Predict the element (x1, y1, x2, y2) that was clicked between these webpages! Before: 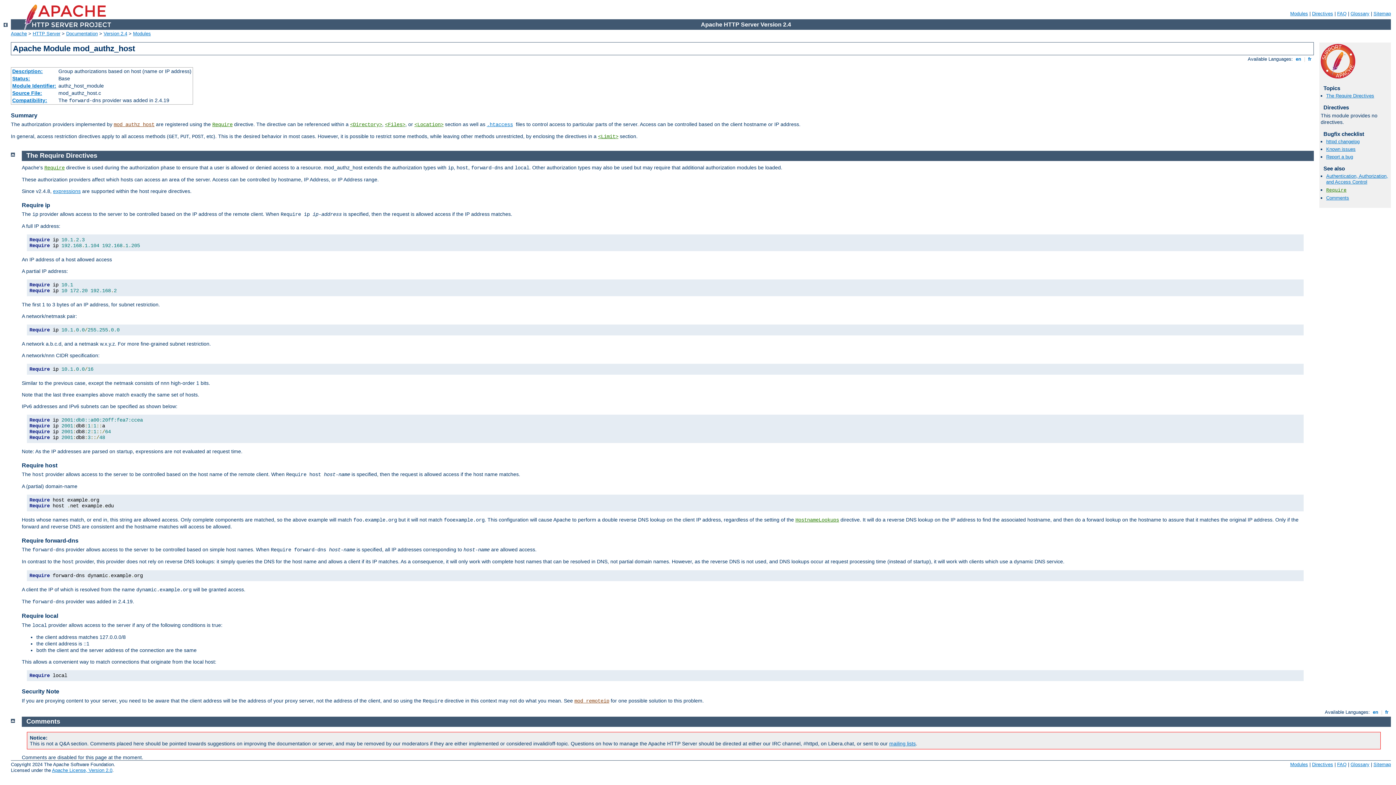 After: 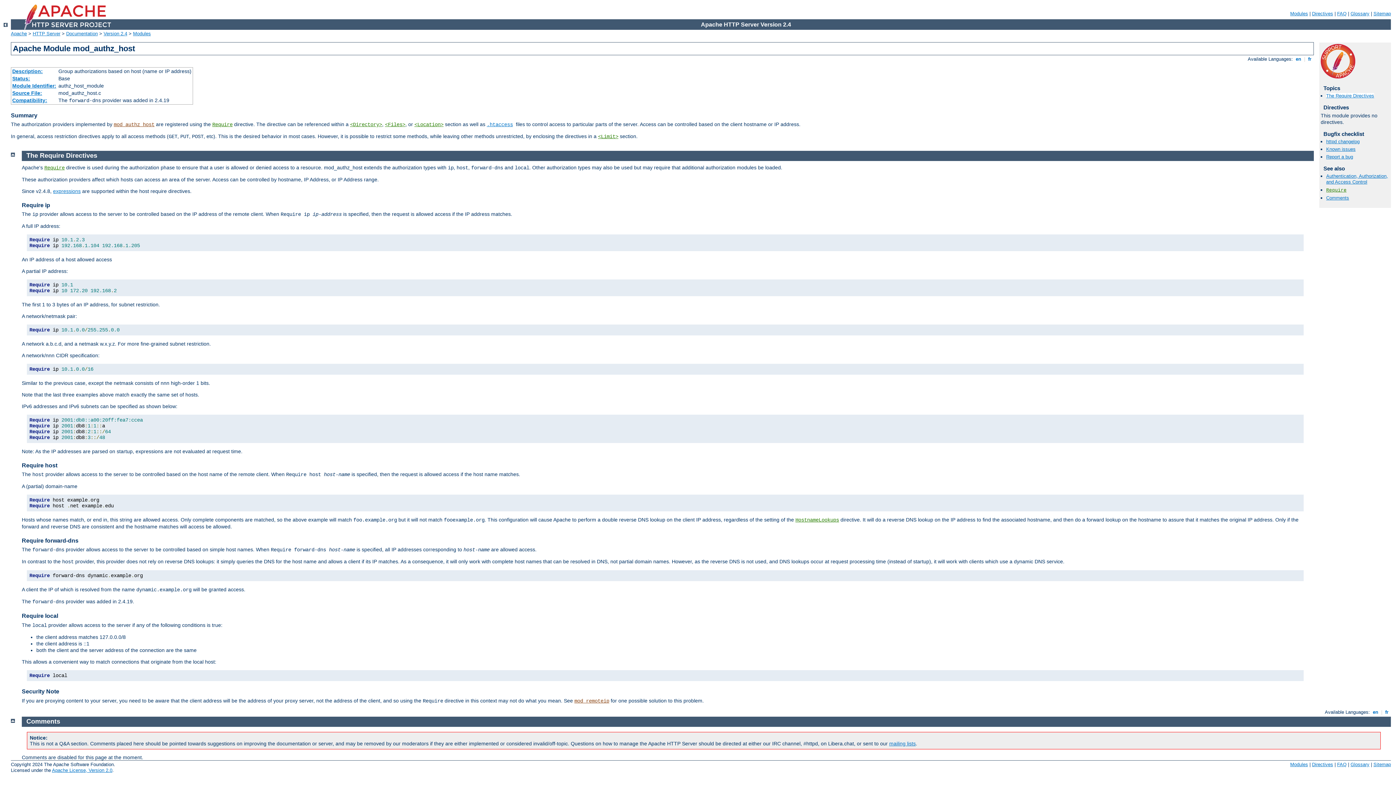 Action: bbox: (1326, 93, 1374, 98) label: The Require Directives